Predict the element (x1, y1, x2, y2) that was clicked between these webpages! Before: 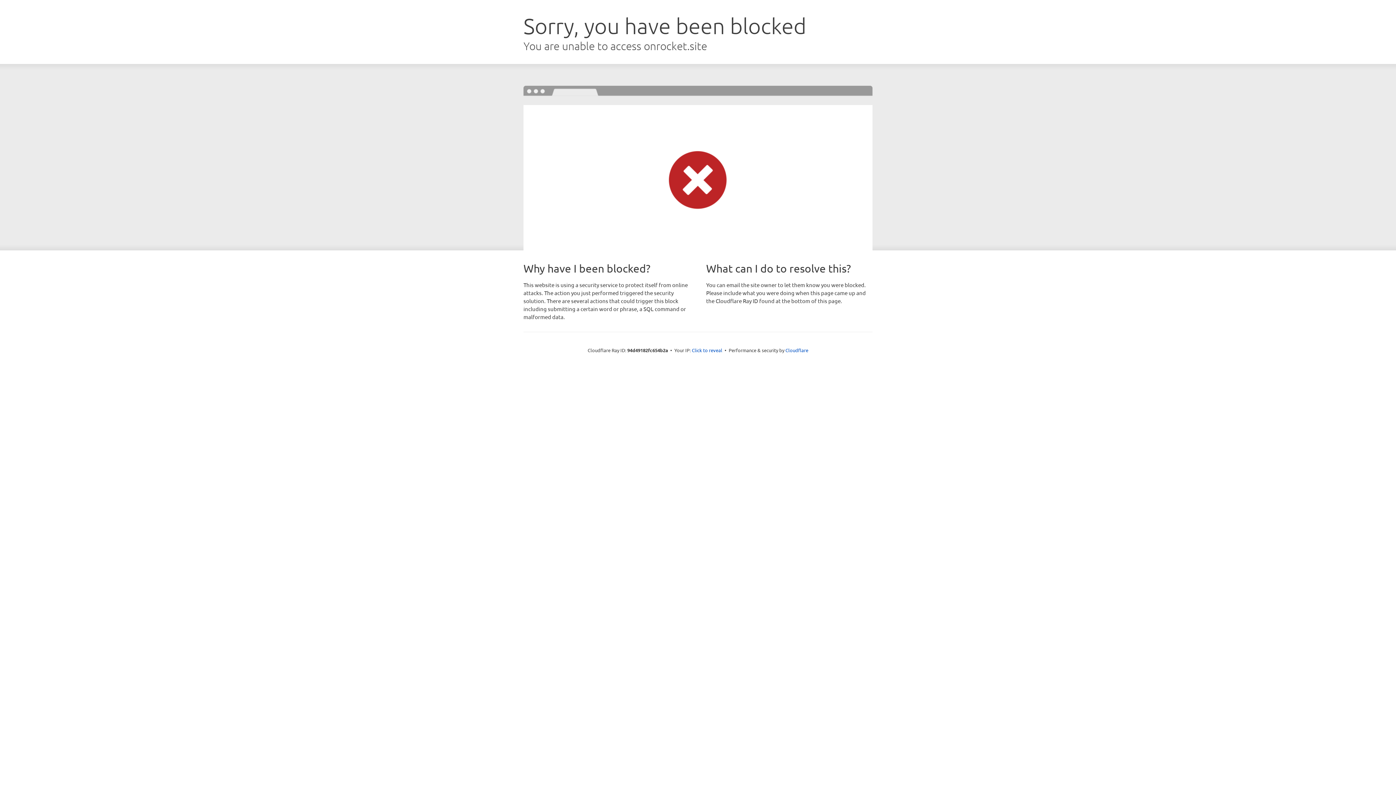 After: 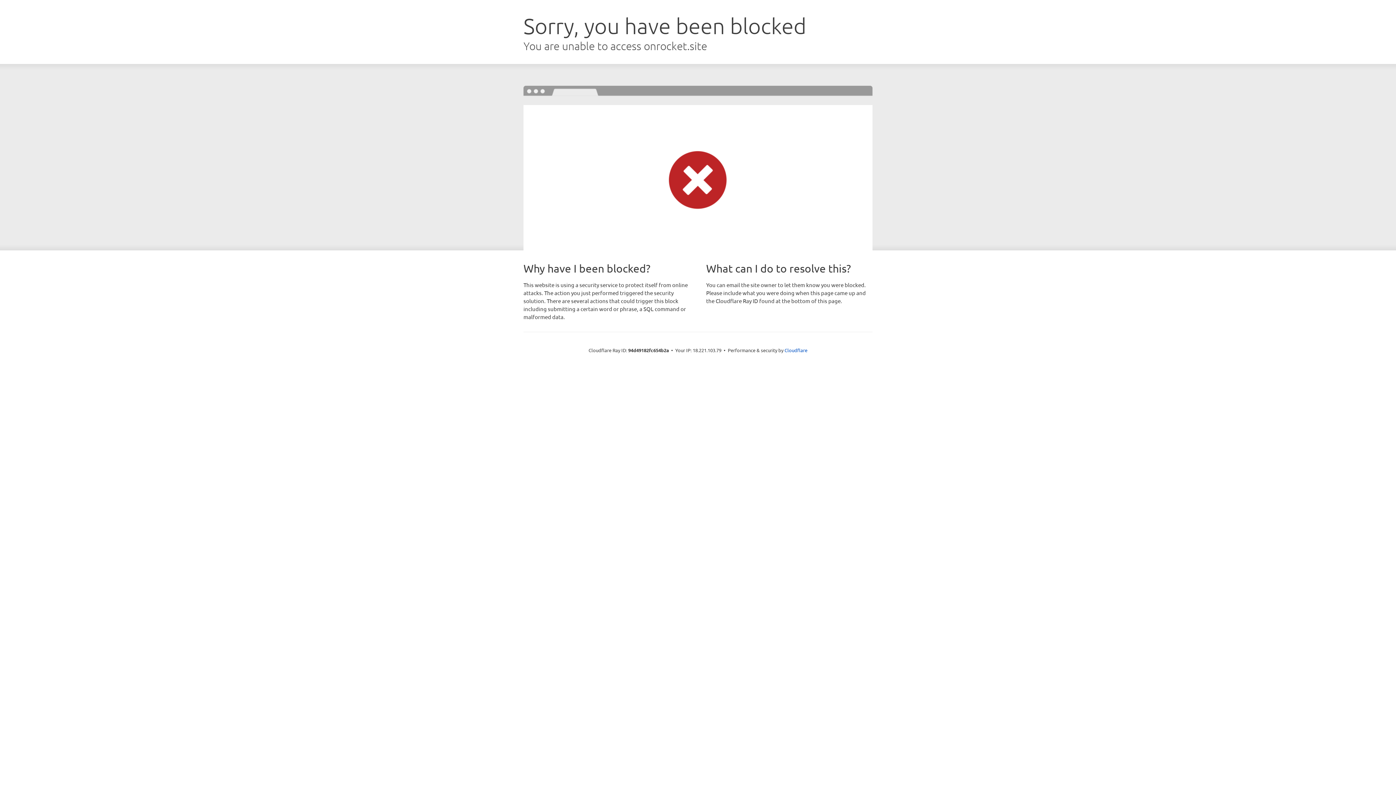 Action: label: Click to reveal bbox: (692, 346, 722, 353)